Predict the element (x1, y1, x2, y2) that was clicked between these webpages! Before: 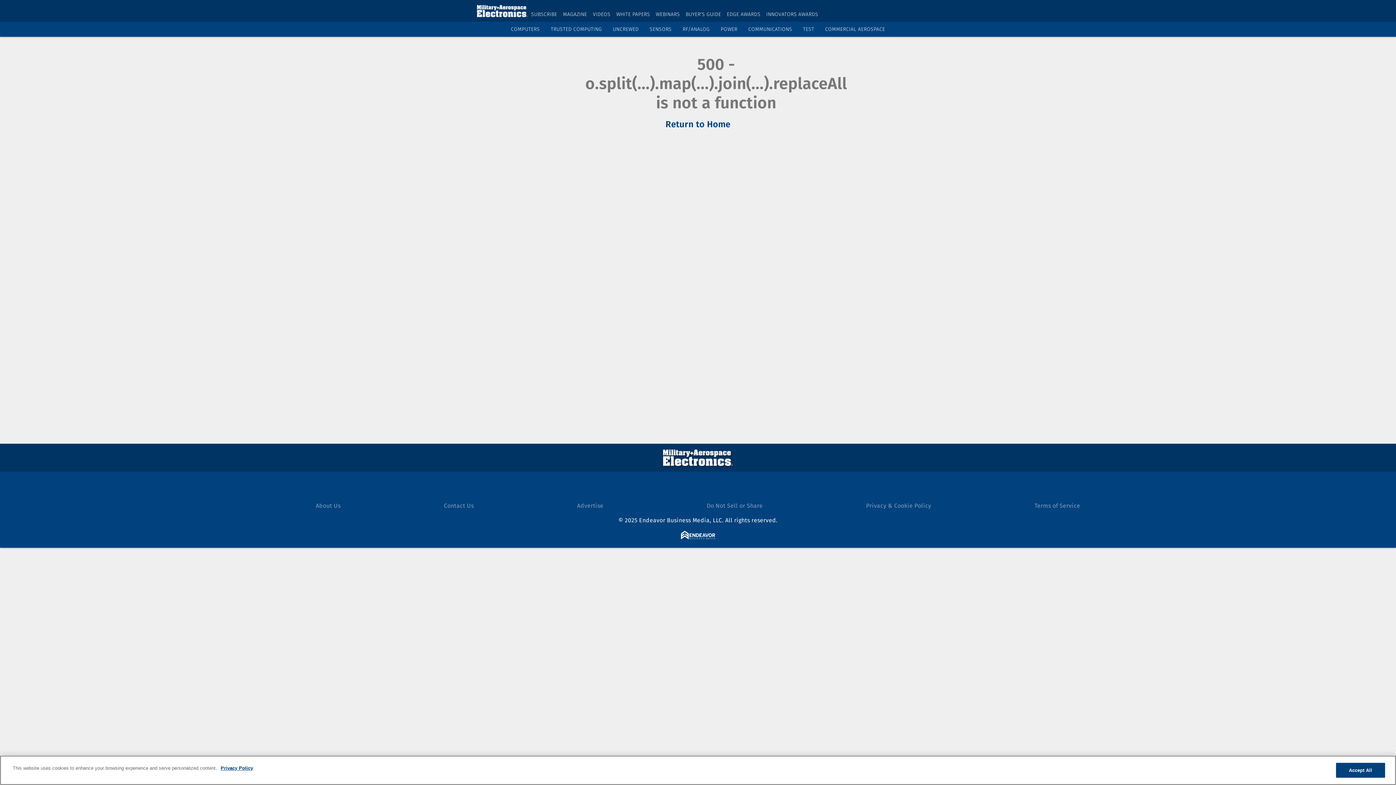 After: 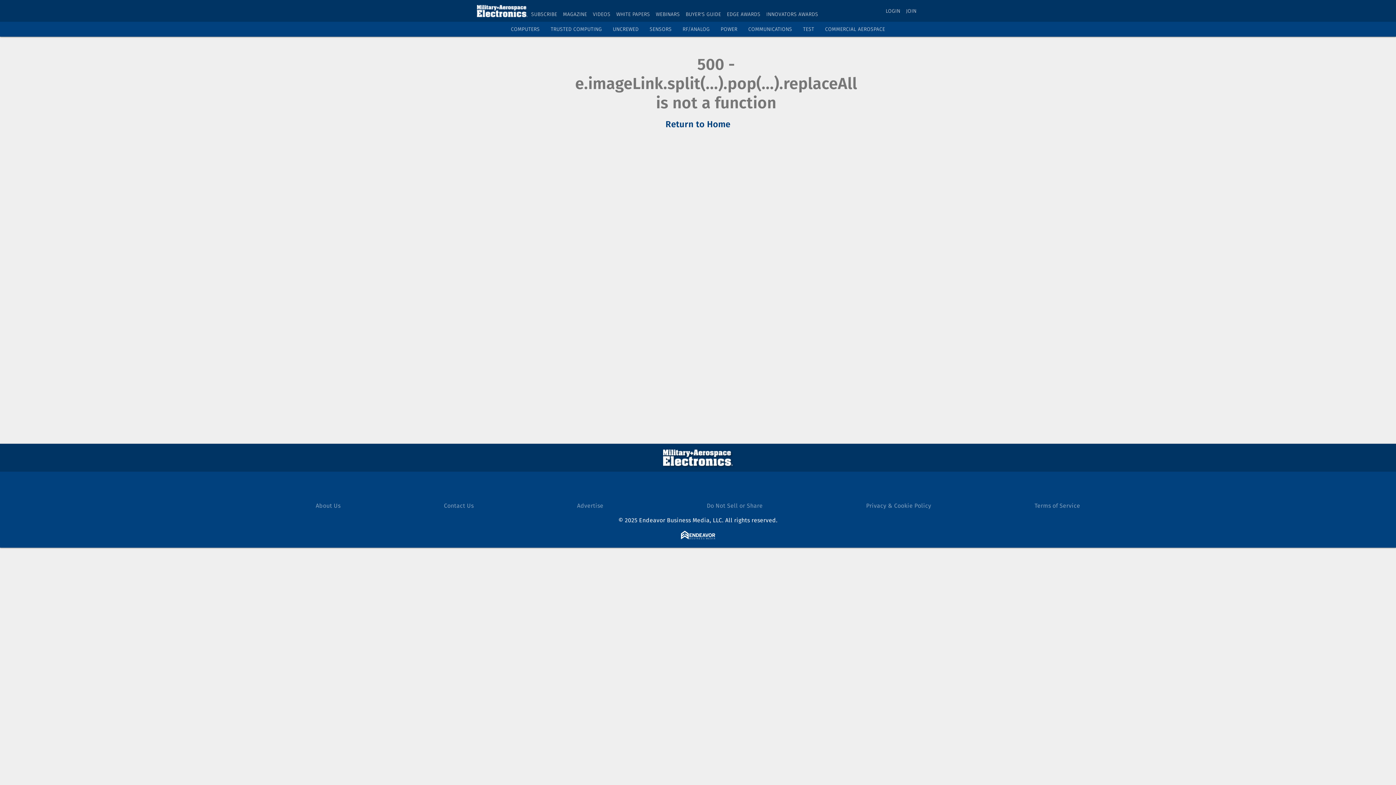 Action: label: COMMERCIAL AEROSPACE bbox: (825, 26, 885, 32)